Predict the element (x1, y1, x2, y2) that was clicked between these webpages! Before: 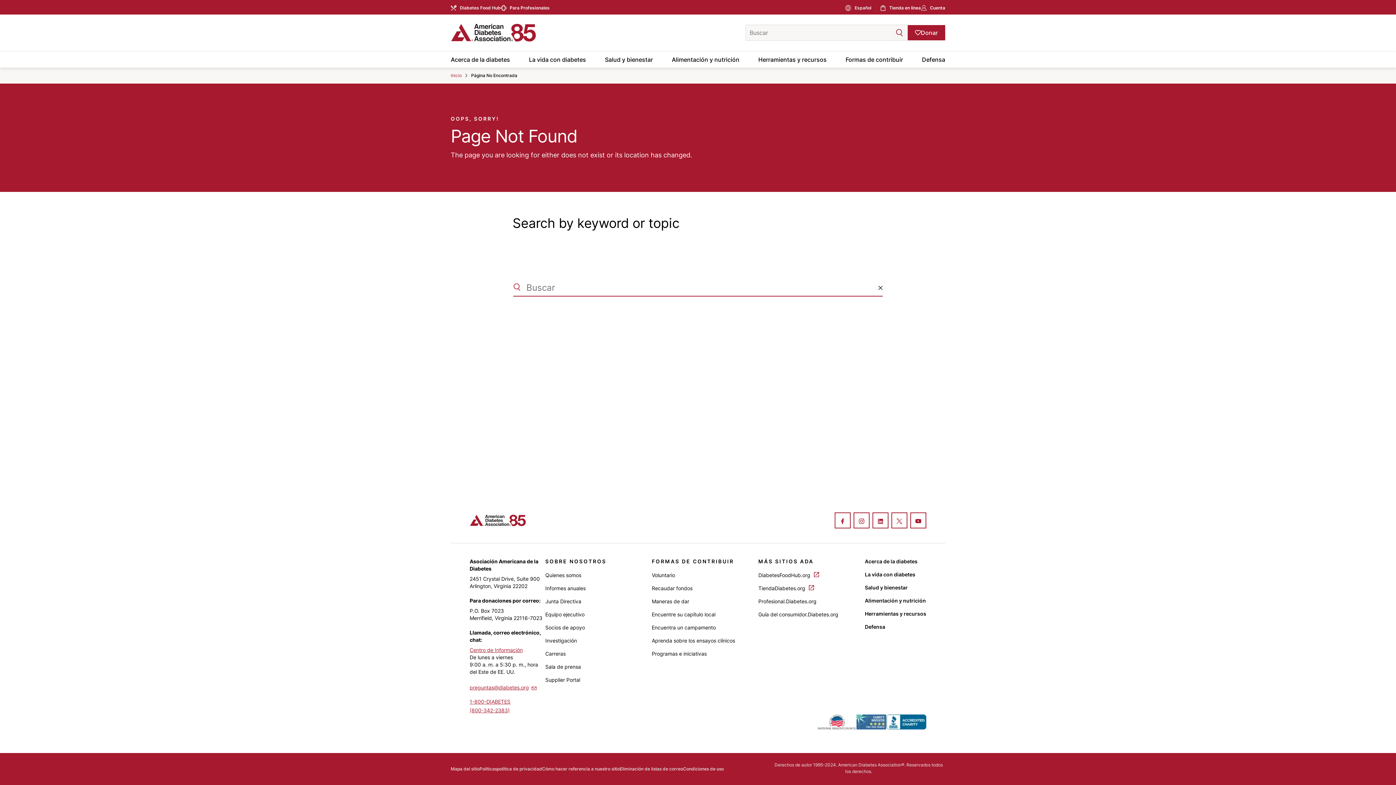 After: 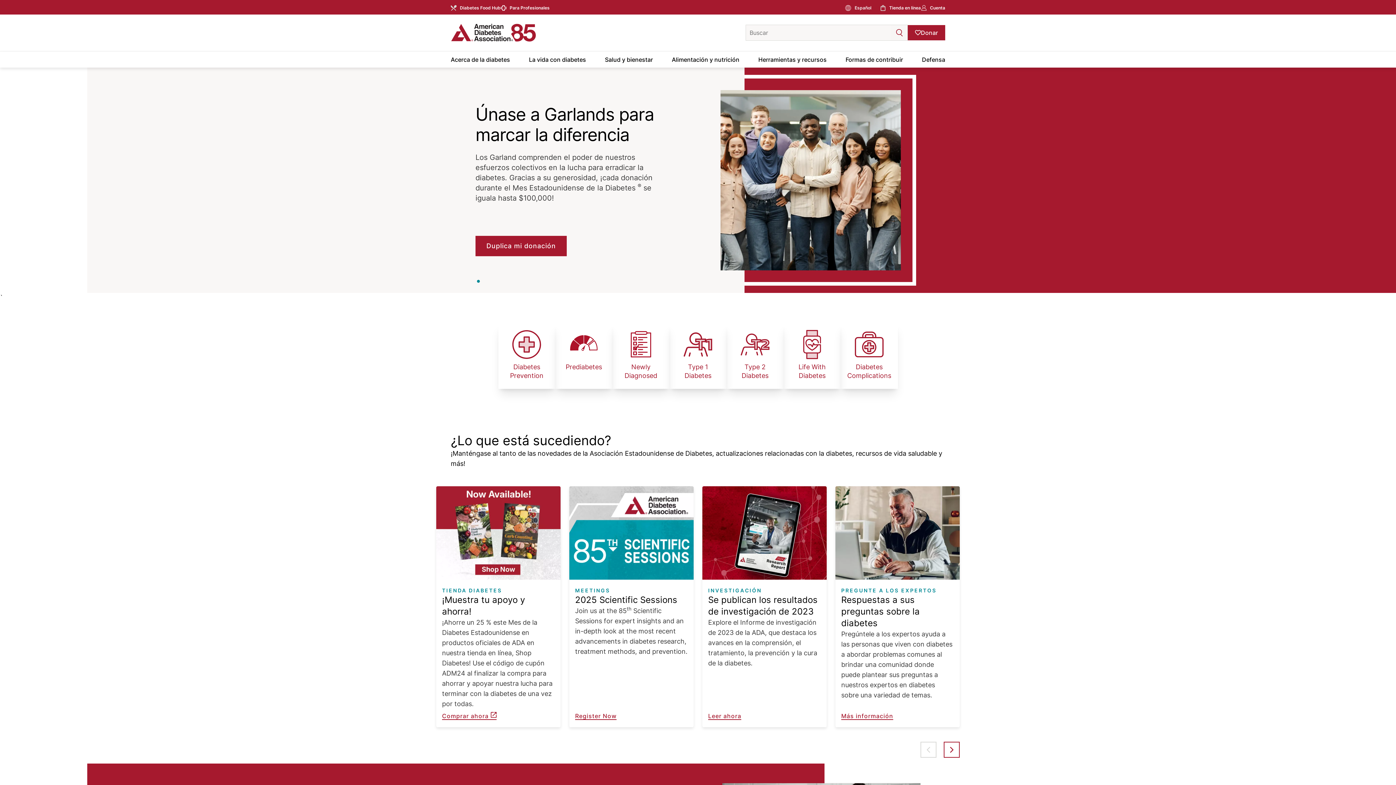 Action: bbox: (450, 72, 461, 78) label: Inicio